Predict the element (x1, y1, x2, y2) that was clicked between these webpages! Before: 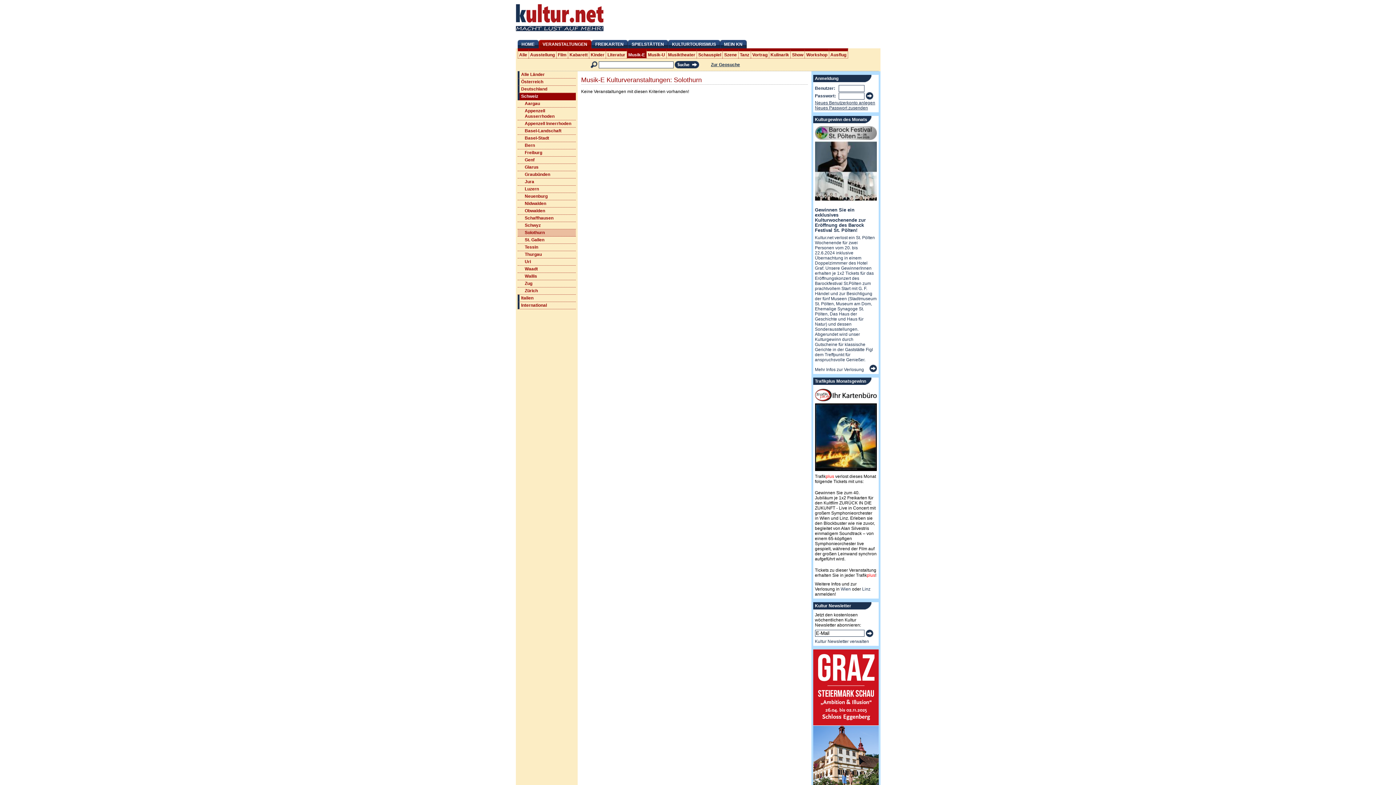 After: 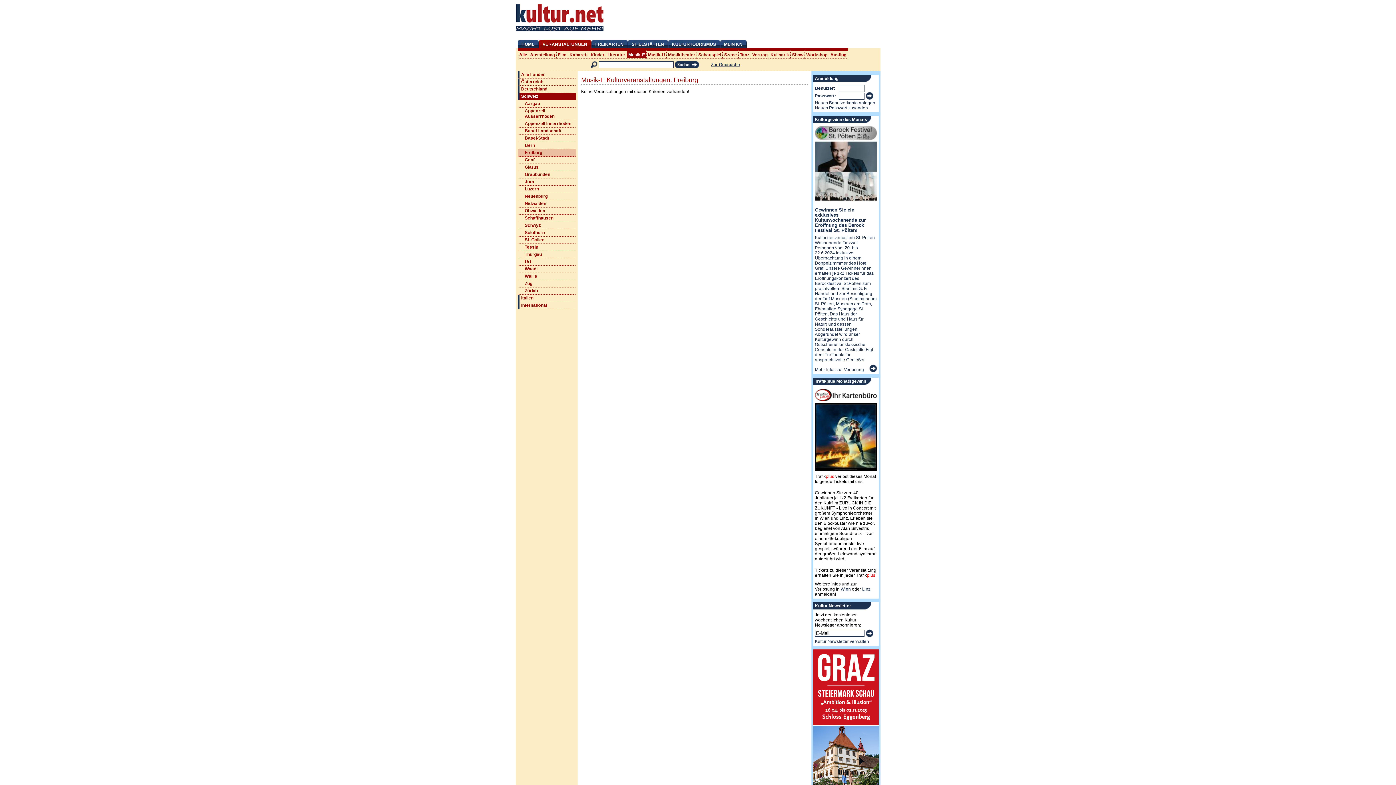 Action: bbox: (517, 149, 575, 156) label: Freiburg